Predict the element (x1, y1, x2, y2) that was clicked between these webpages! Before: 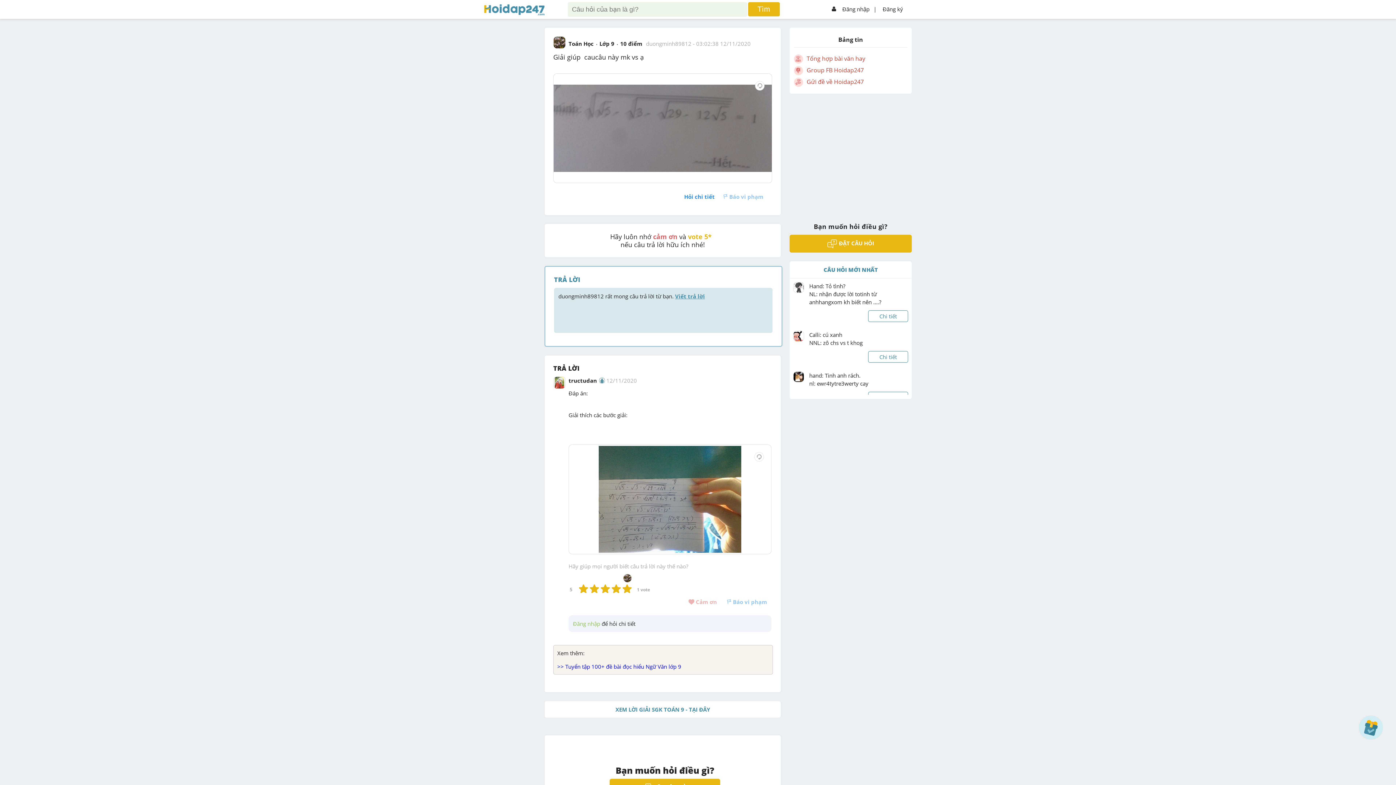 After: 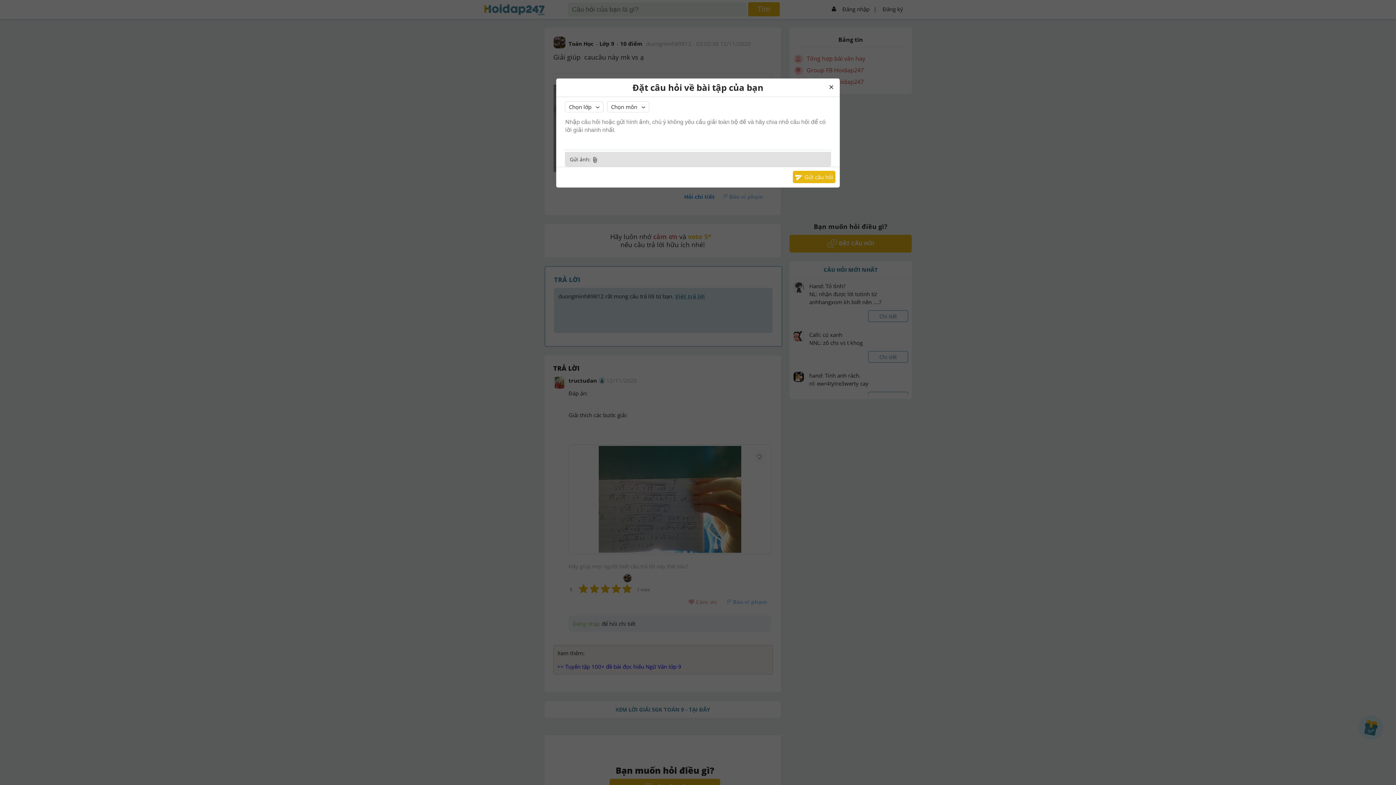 Action: label: ĐẶT CÂU HỎI bbox: (789, 234, 912, 252)